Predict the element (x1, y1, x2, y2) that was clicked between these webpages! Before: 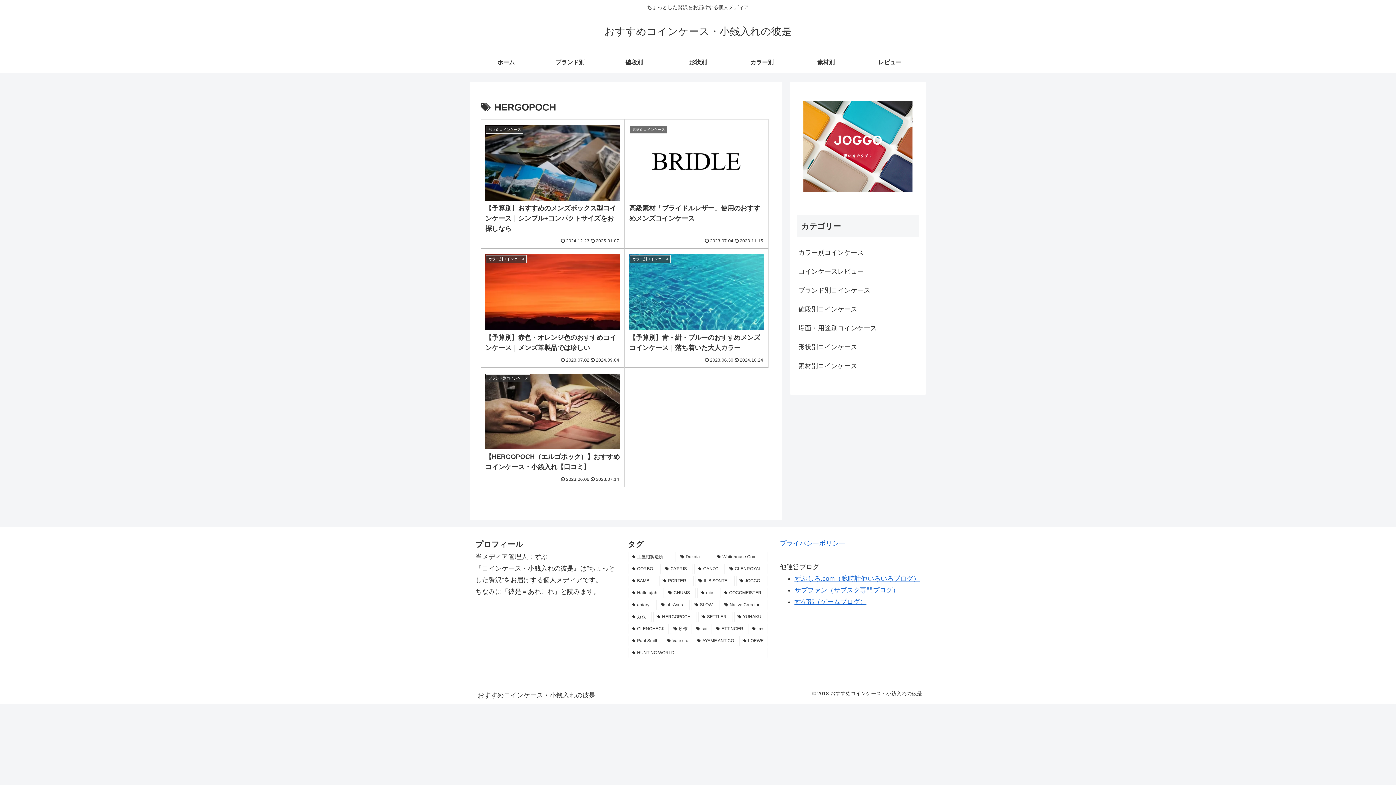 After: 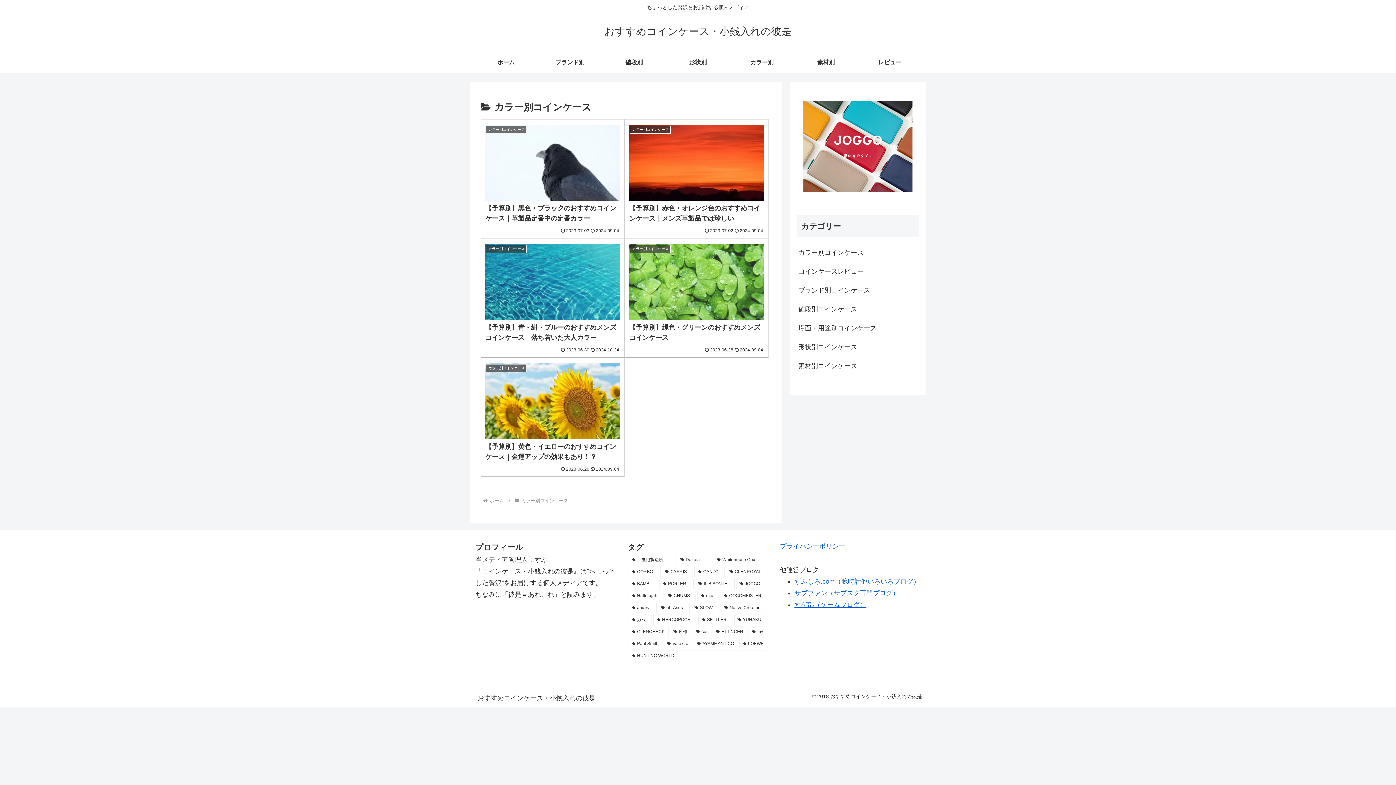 Action: bbox: (797, 243, 919, 262) label: カラー別コインケース